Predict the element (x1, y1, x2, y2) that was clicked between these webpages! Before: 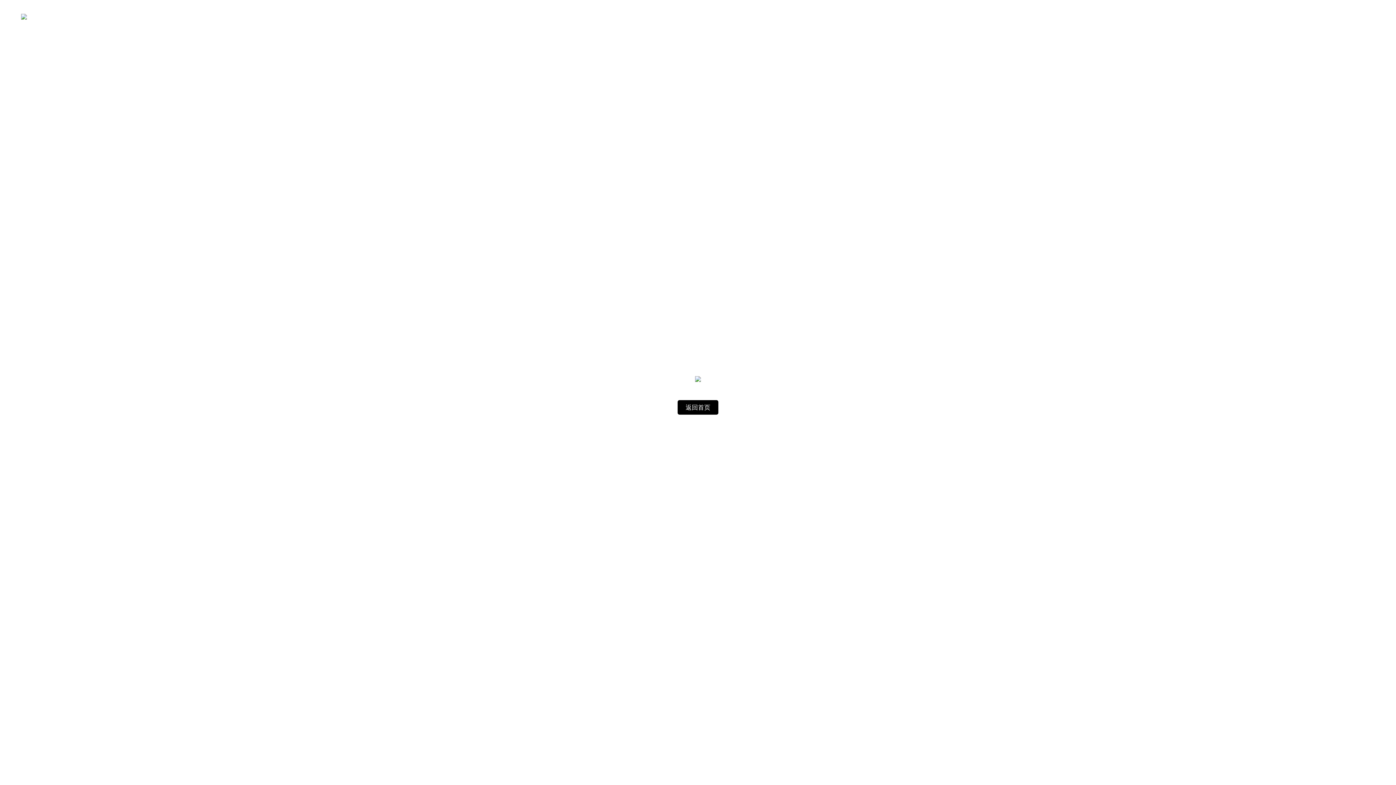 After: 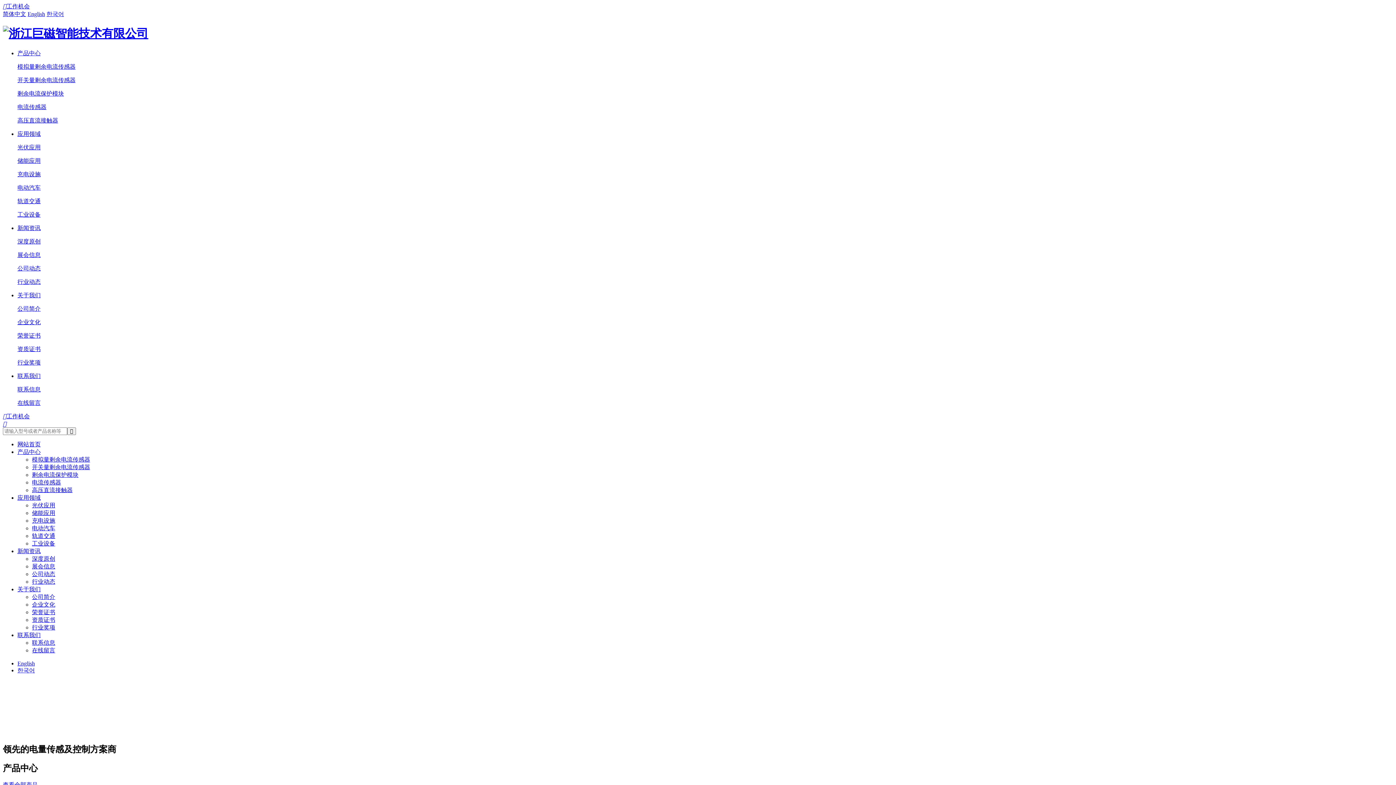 Action: bbox: (677, 400, 718, 414) label: 返回首页